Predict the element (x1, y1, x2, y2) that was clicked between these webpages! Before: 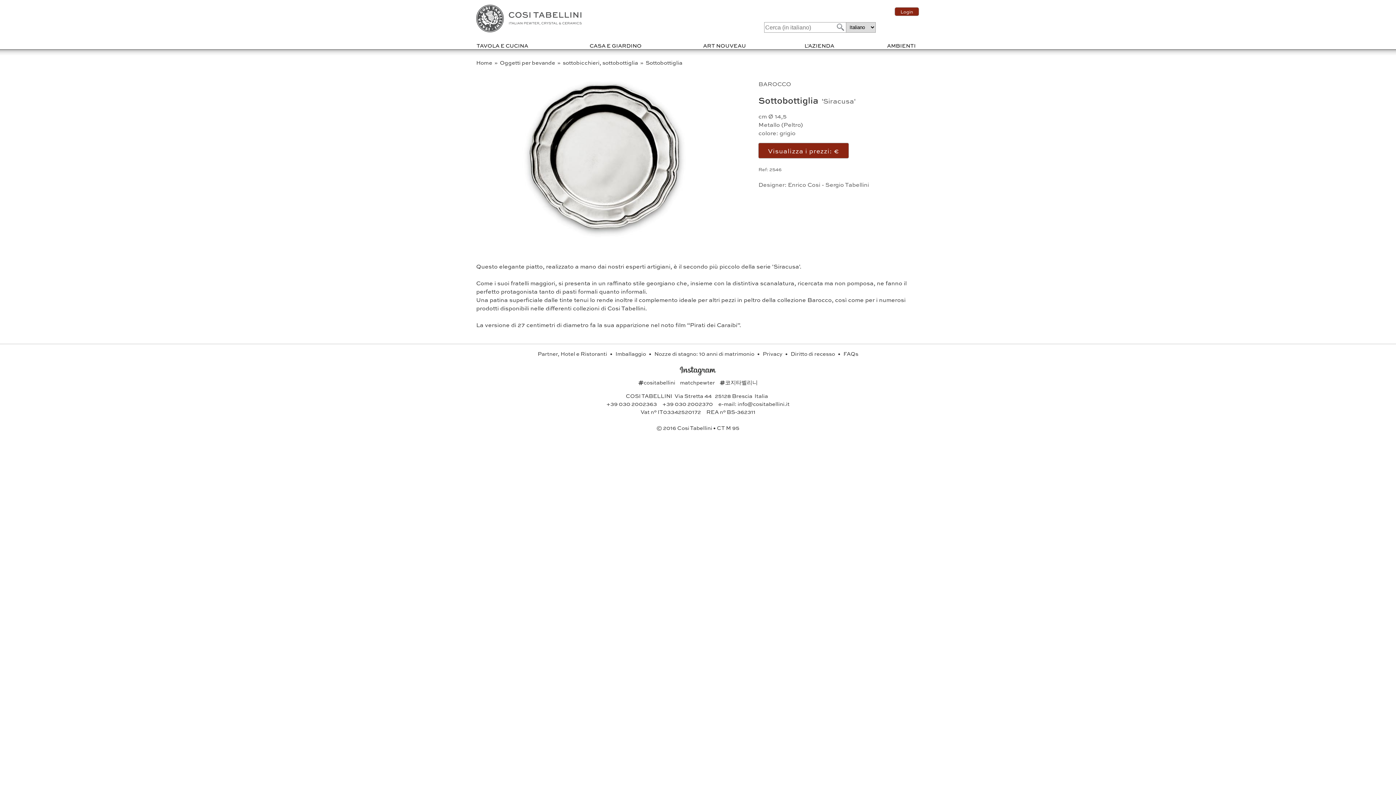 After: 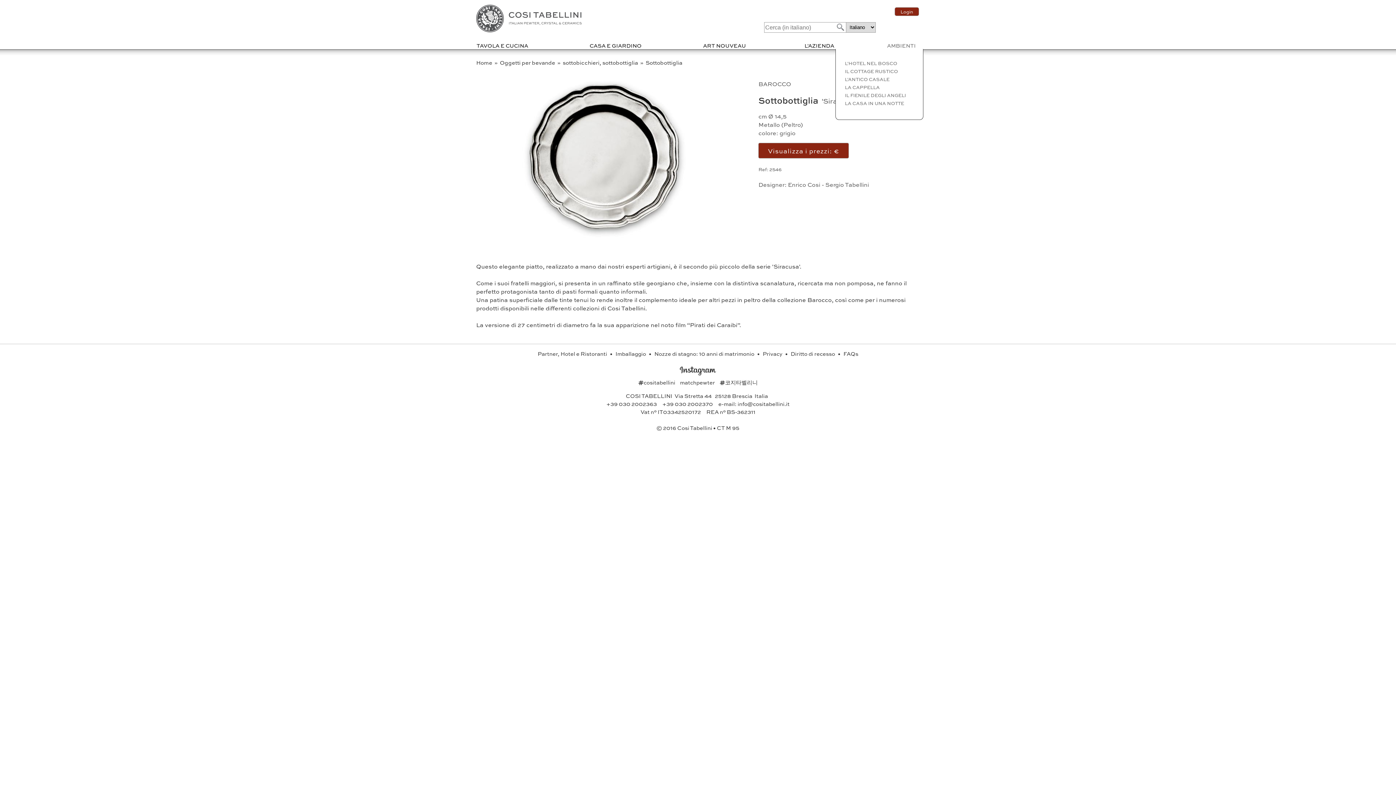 Action: bbox: (887, 41, 916, 49) label: AMBIENTI